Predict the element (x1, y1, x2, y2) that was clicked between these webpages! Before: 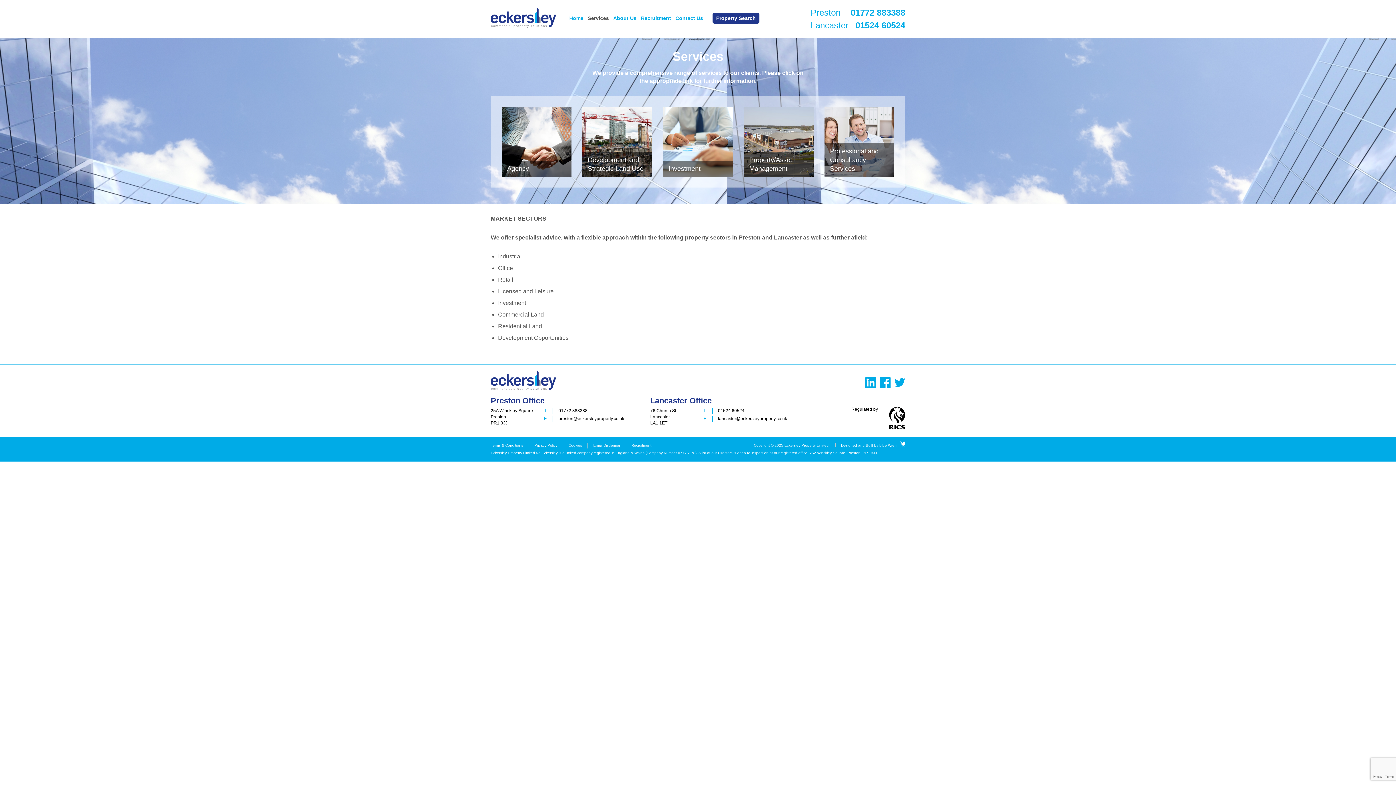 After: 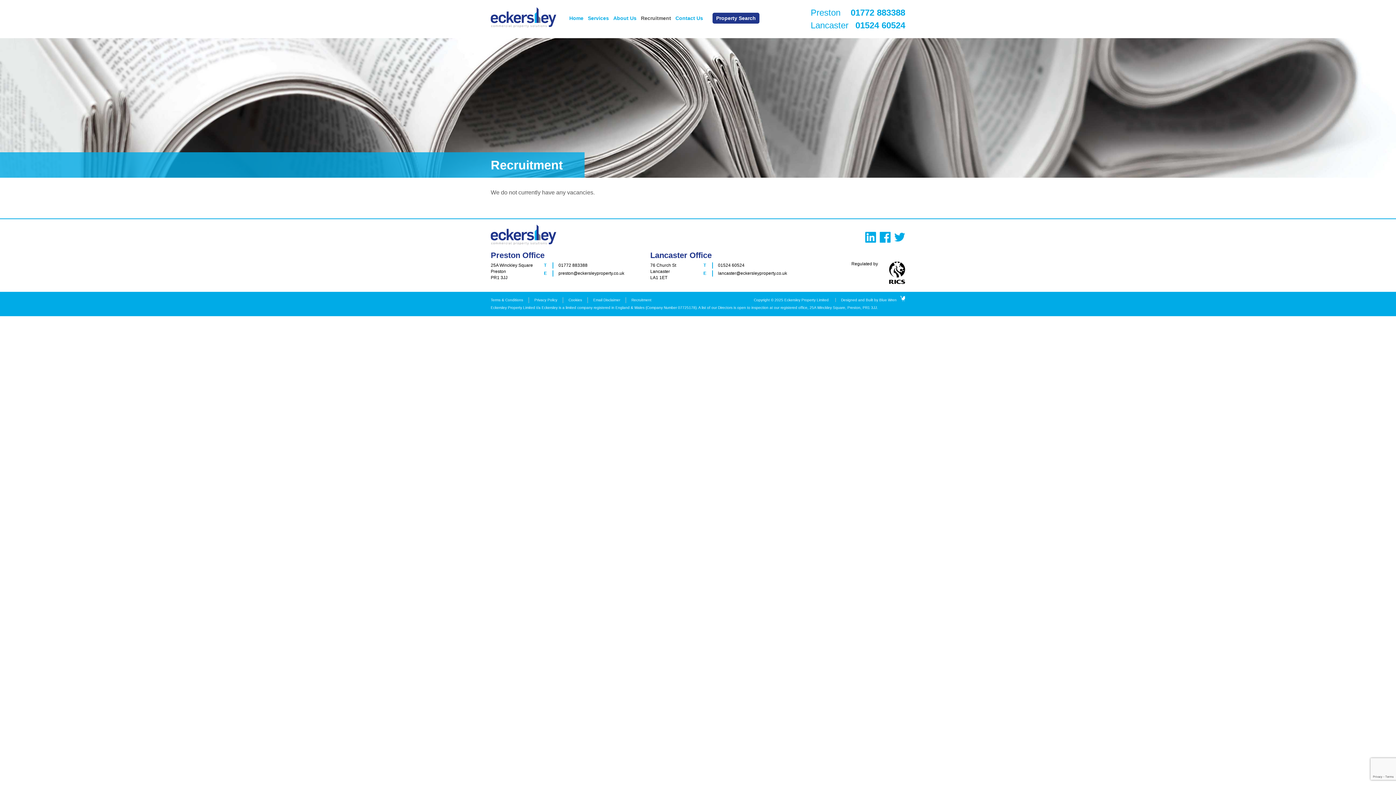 Action: bbox: (638, 9, 673, 27) label: Recruitment